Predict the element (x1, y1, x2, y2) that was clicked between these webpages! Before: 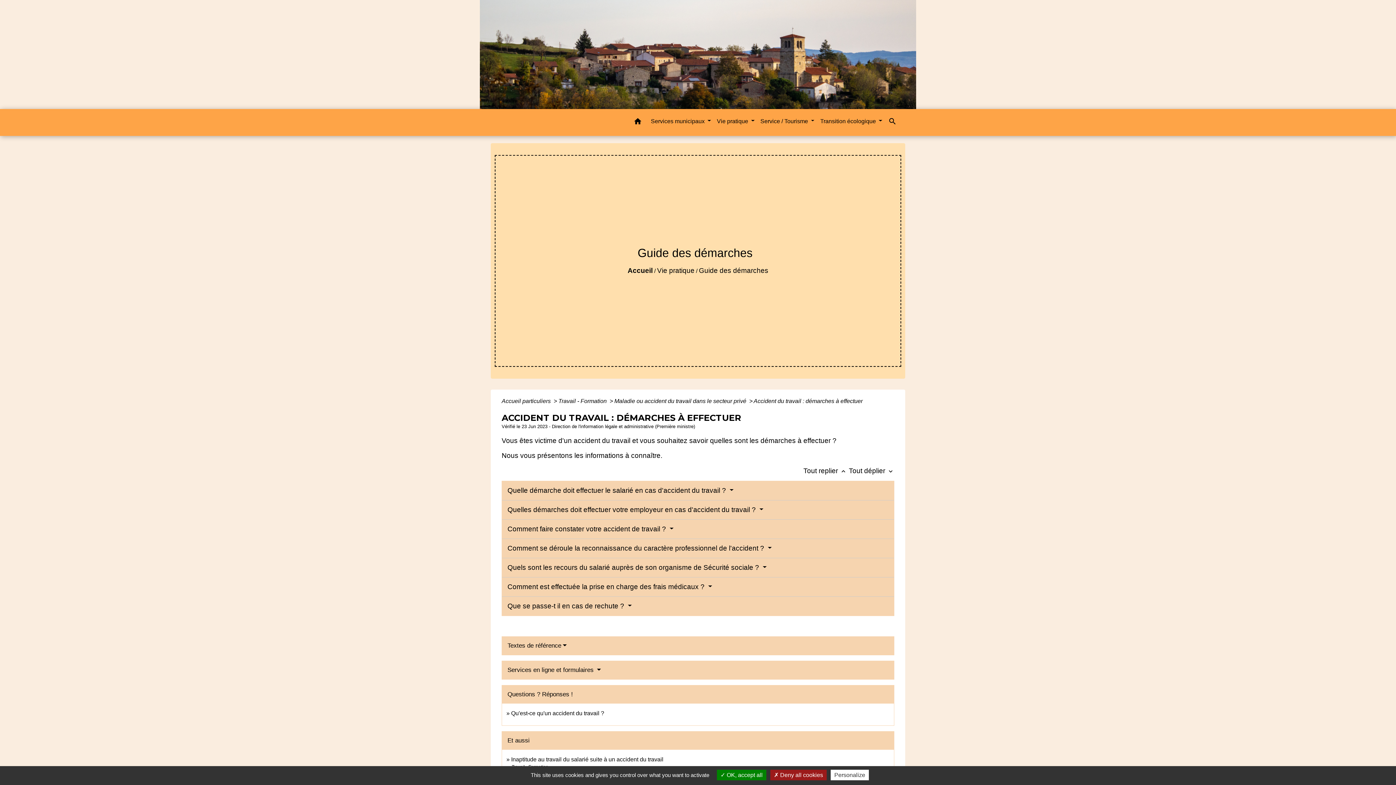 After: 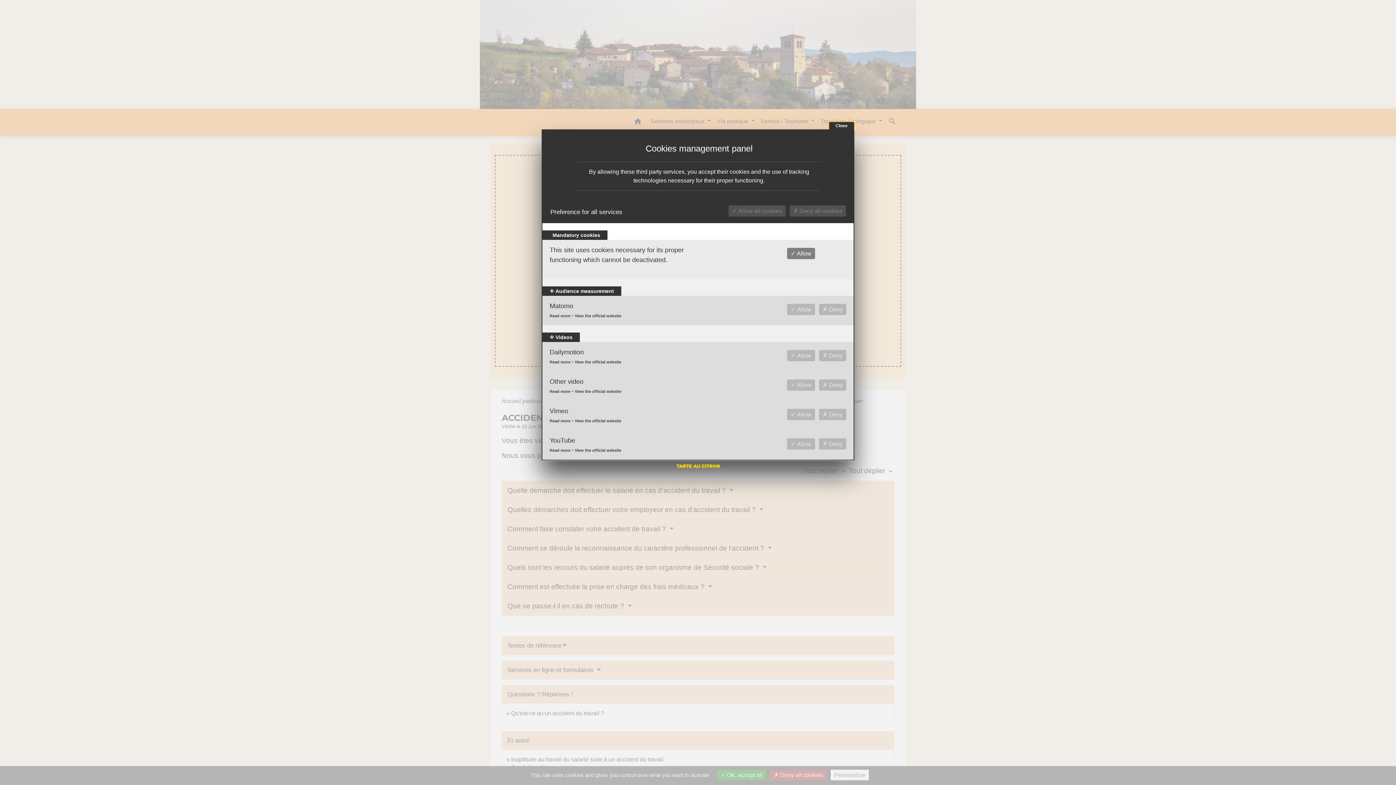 Action: bbox: (830, 770, 869, 780) label: Personalize